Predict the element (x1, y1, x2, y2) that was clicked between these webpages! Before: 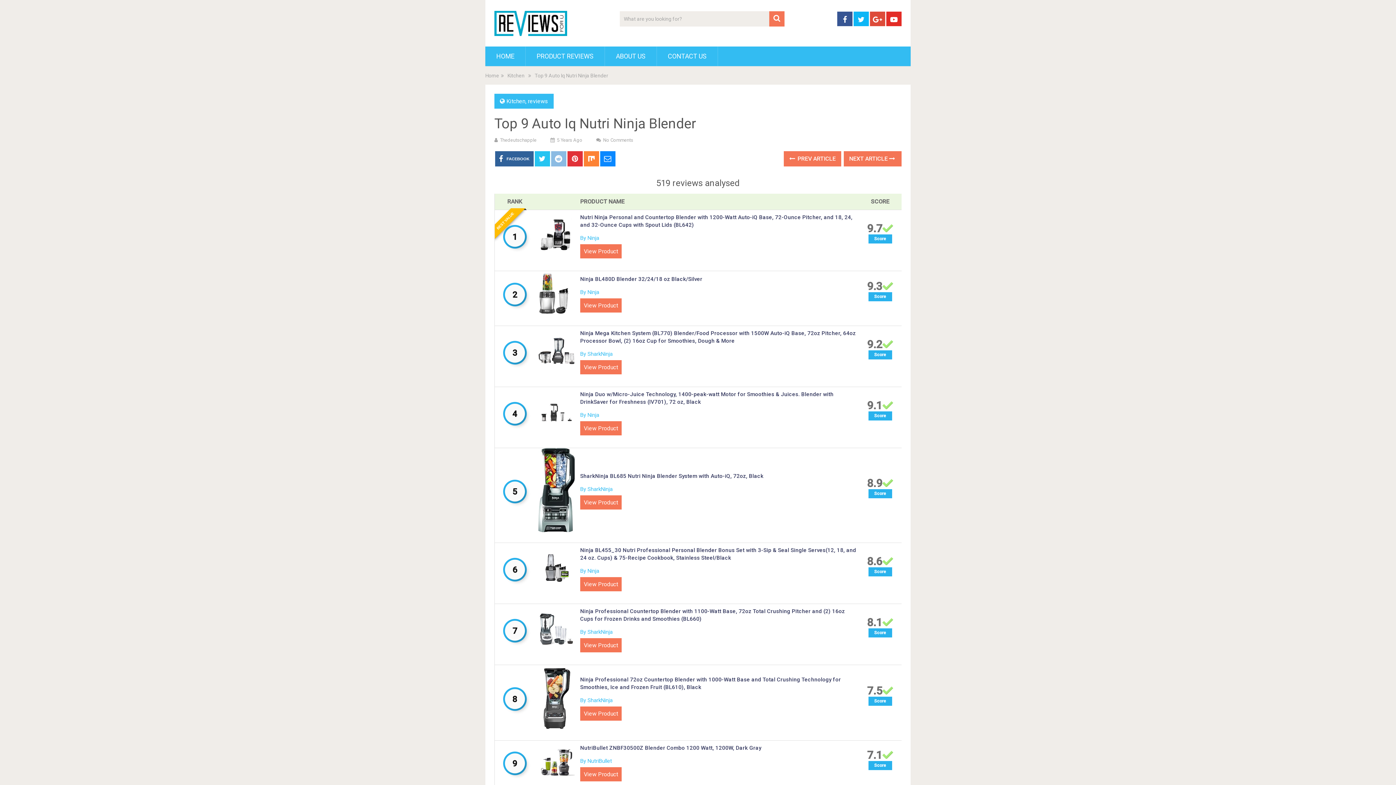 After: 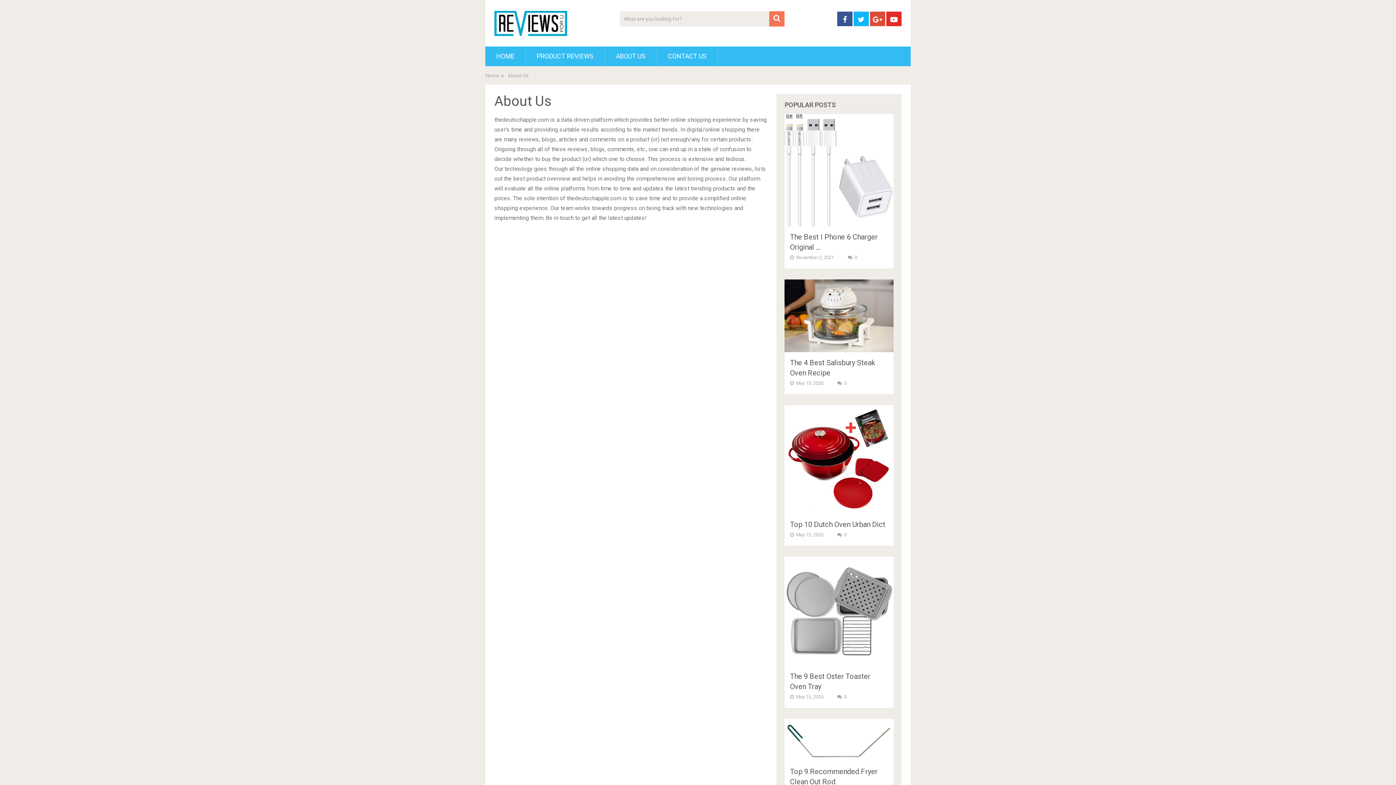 Action: bbox: (605, 46, 656, 66) label: ABOUT US